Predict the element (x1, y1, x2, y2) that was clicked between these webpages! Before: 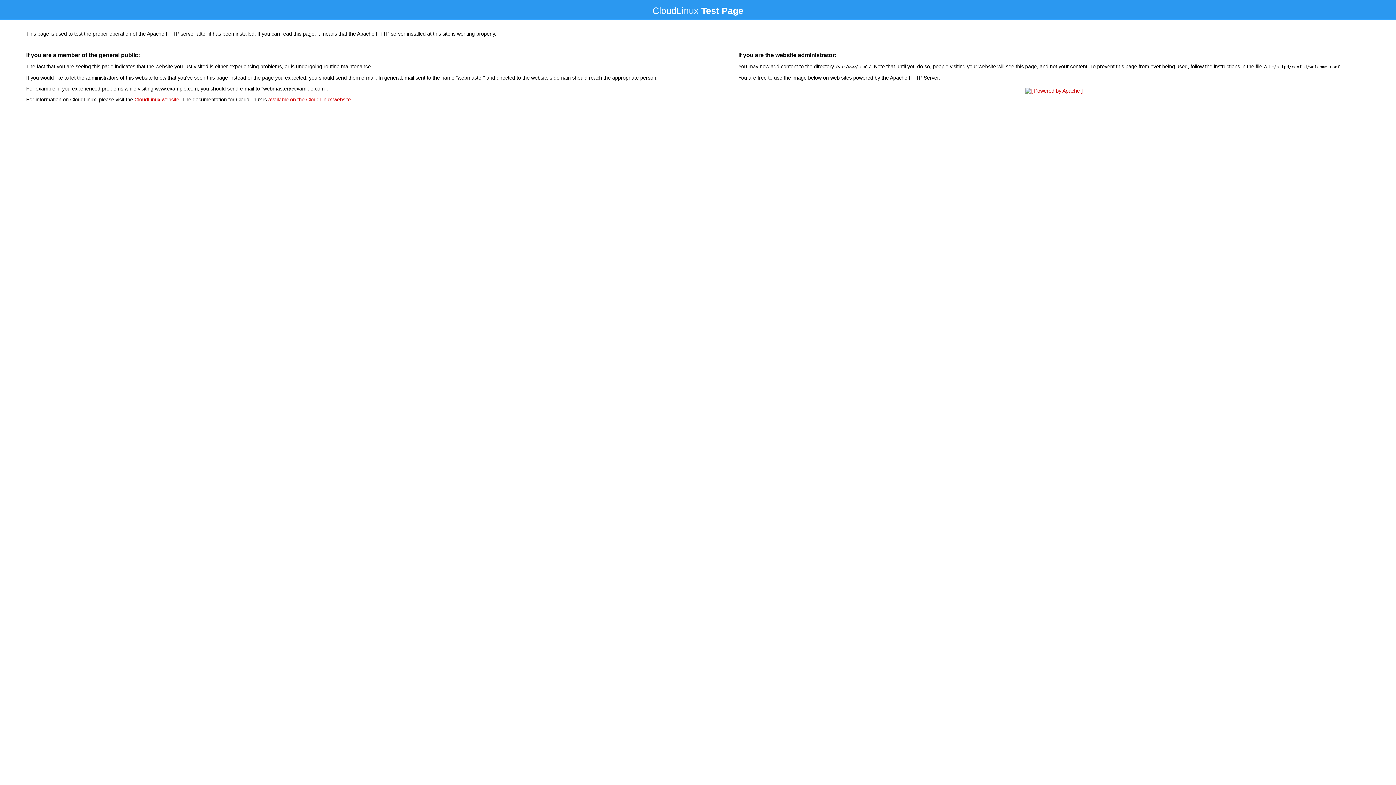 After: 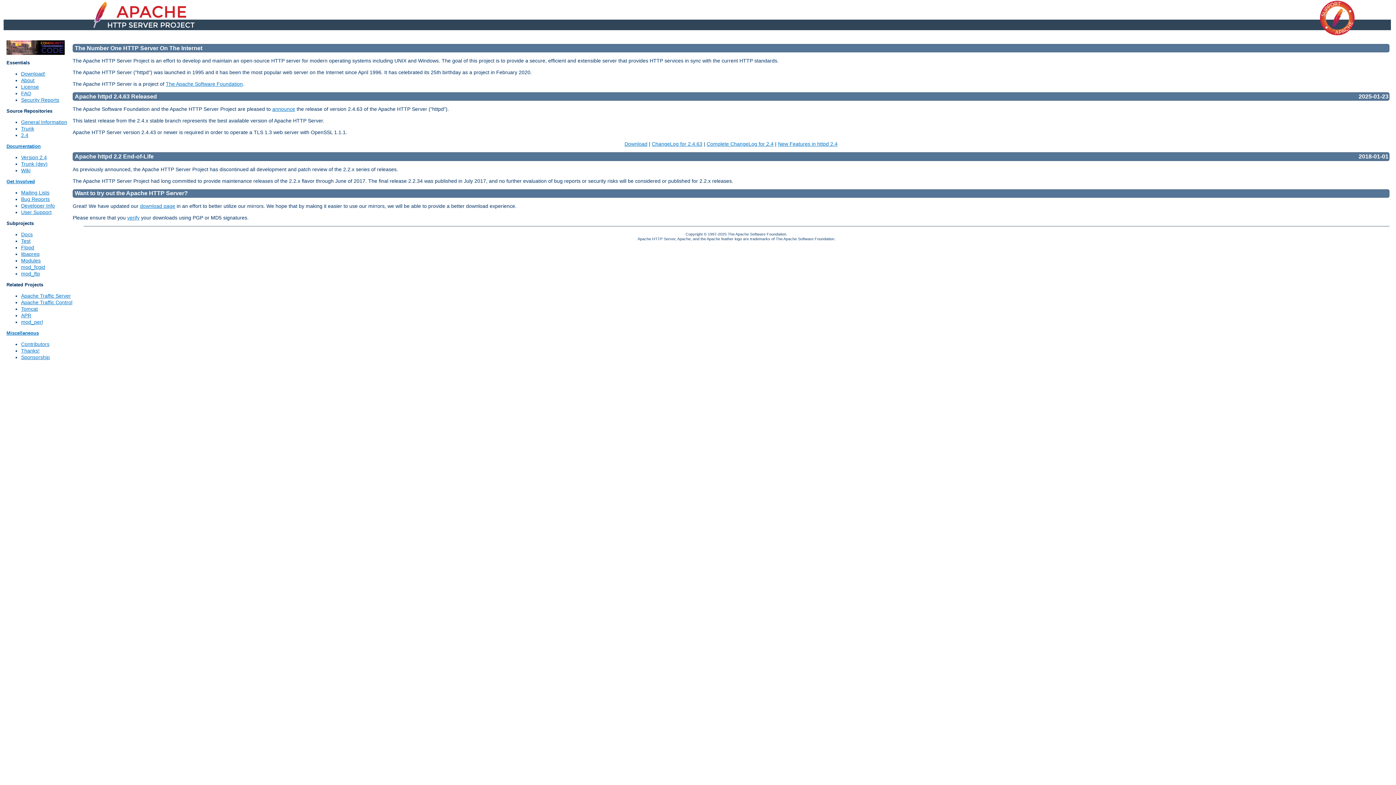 Action: bbox: (1023, 88, 1085, 93)